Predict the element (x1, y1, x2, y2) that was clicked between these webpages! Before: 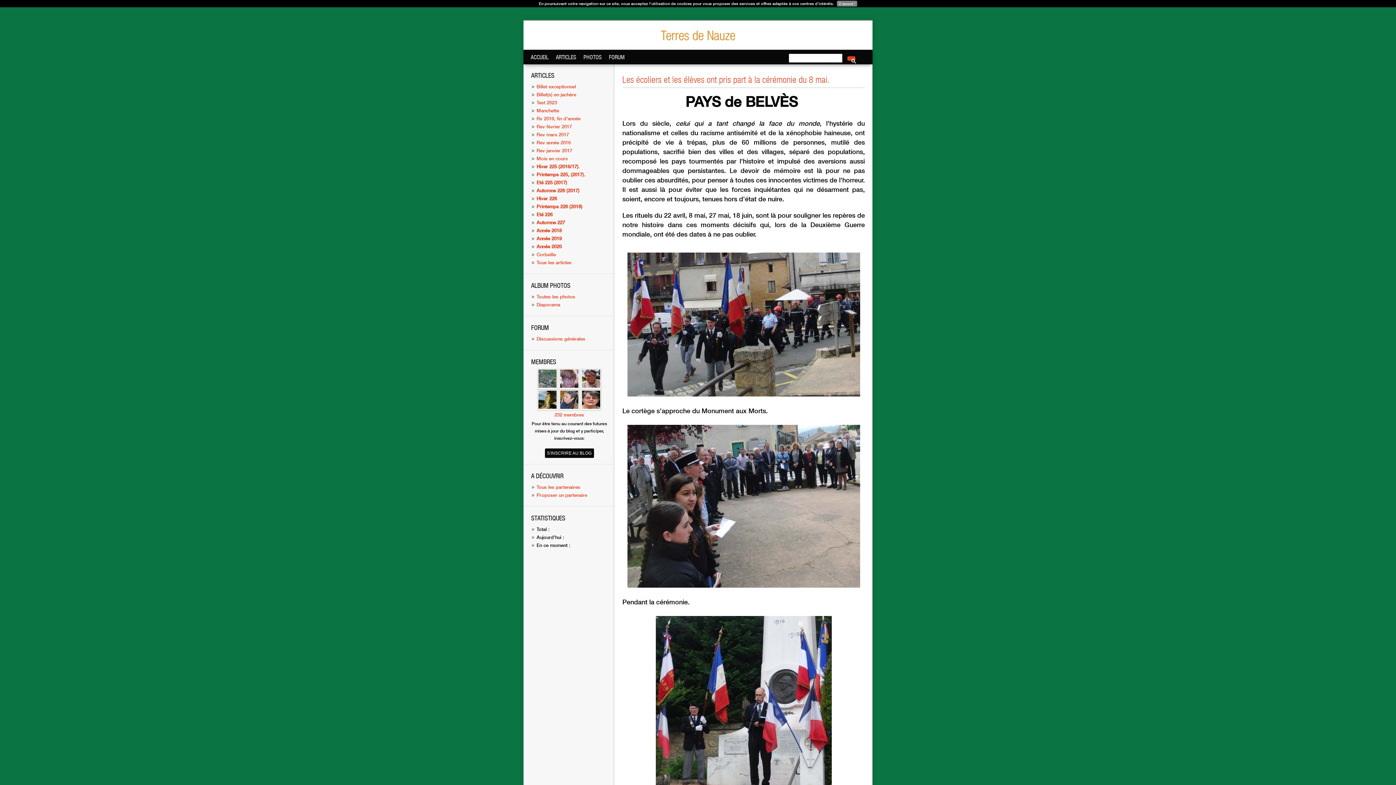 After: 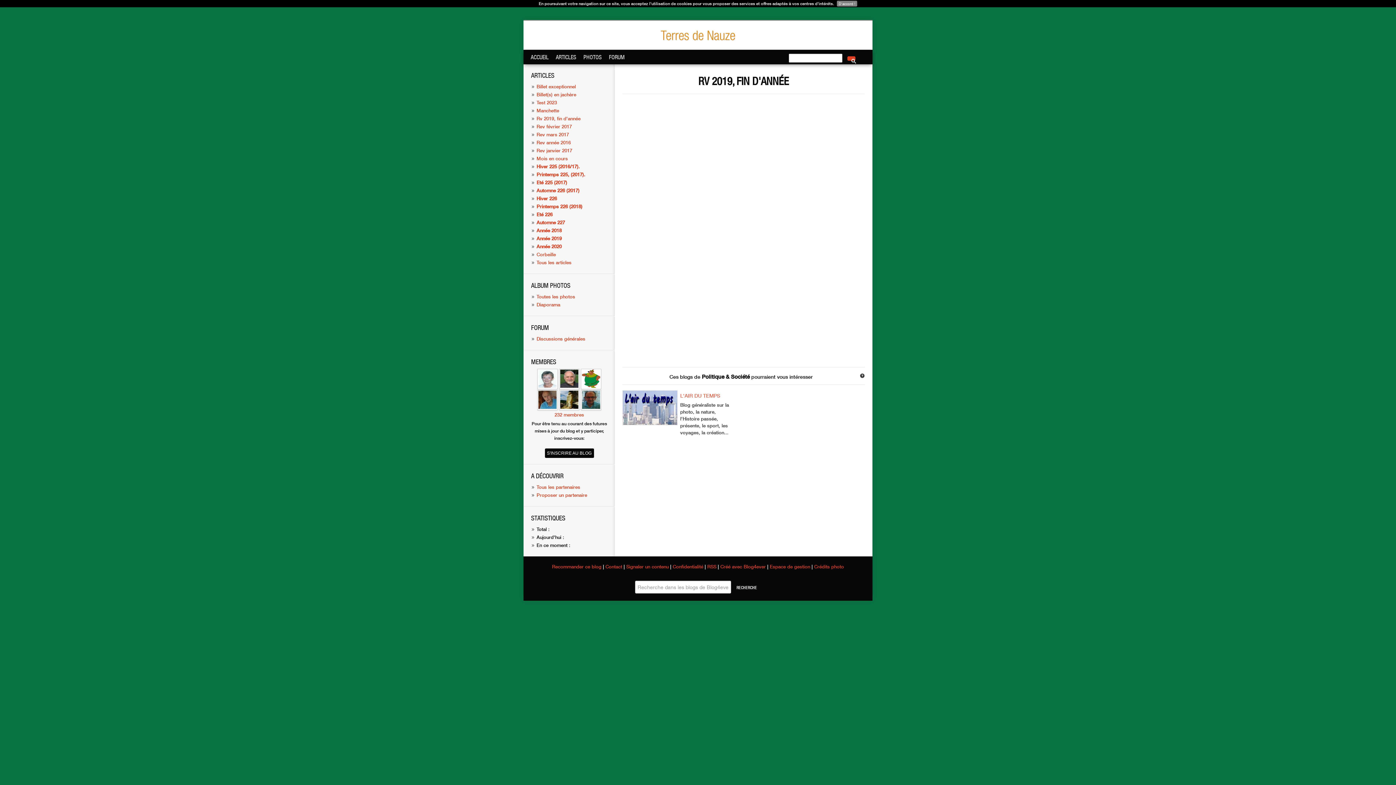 Action: bbox: (536, 115, 580, 121) label: Rv 2019, fin d'année